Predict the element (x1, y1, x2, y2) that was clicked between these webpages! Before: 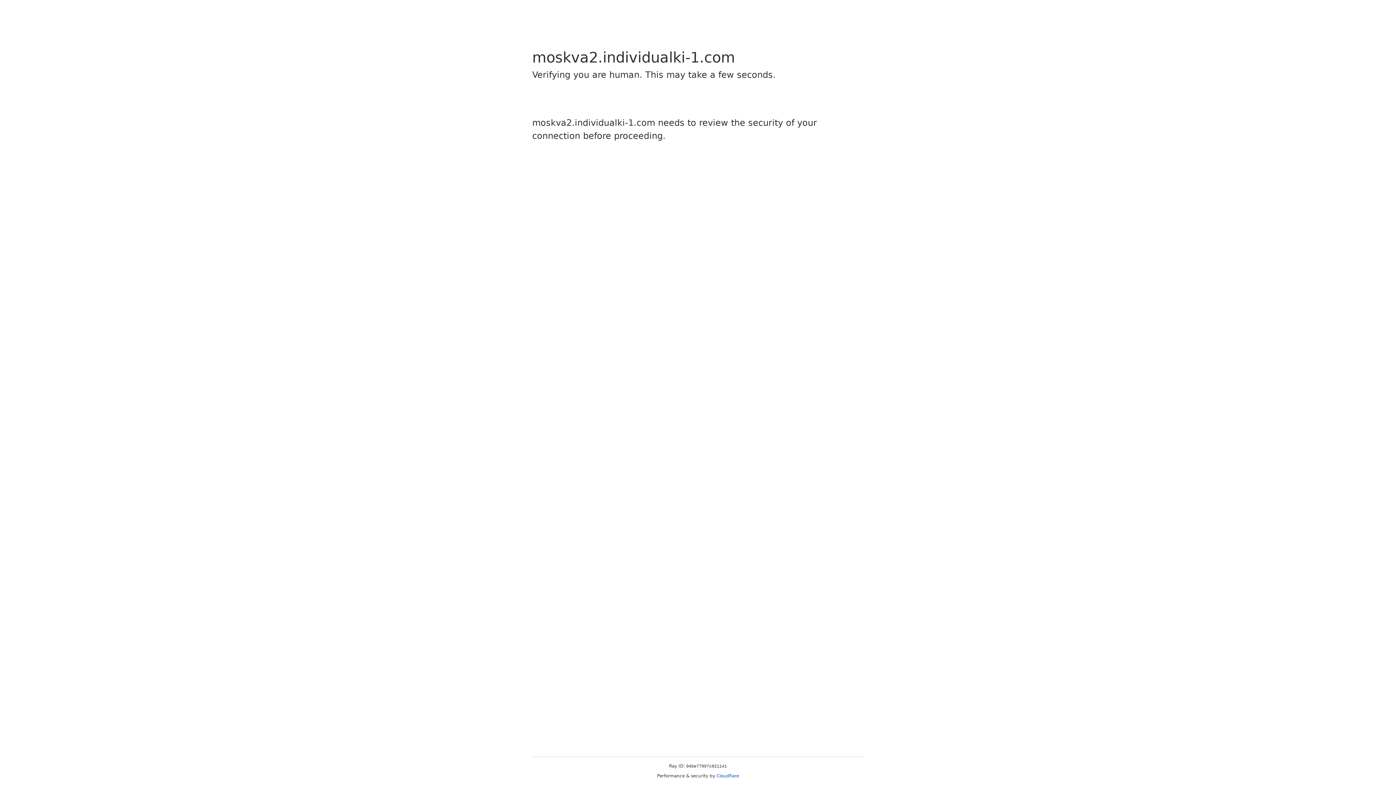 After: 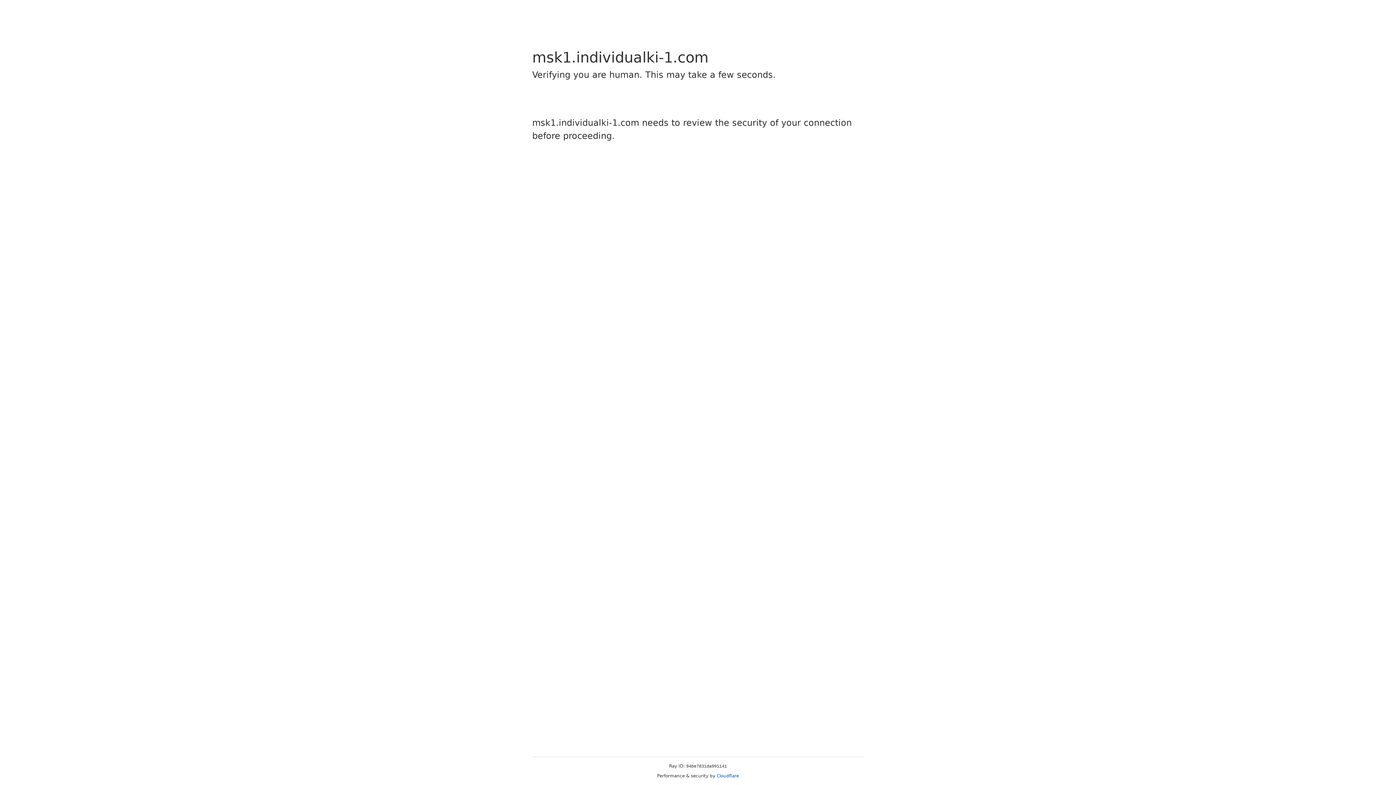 Action: label: Cloudflare bbox: (716, 773, 739, 778)